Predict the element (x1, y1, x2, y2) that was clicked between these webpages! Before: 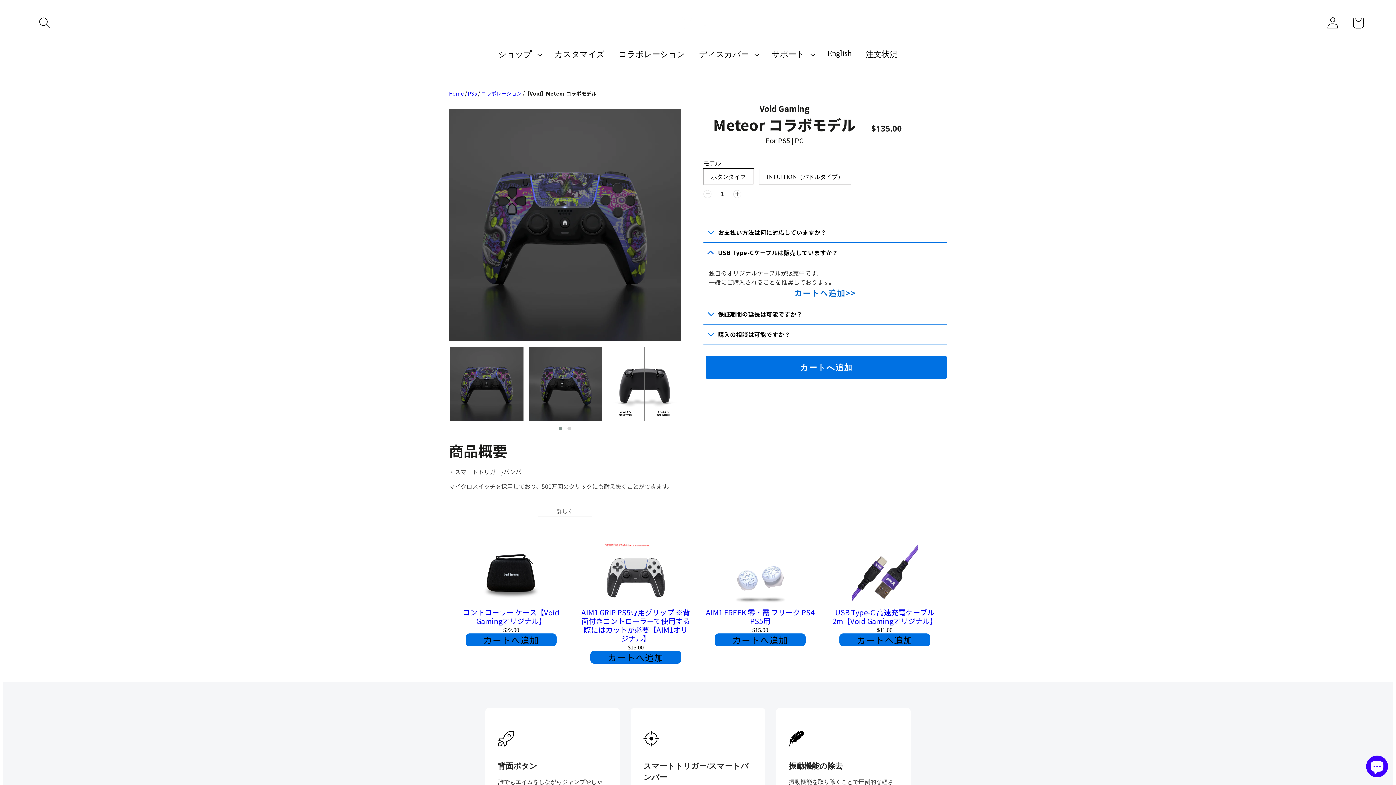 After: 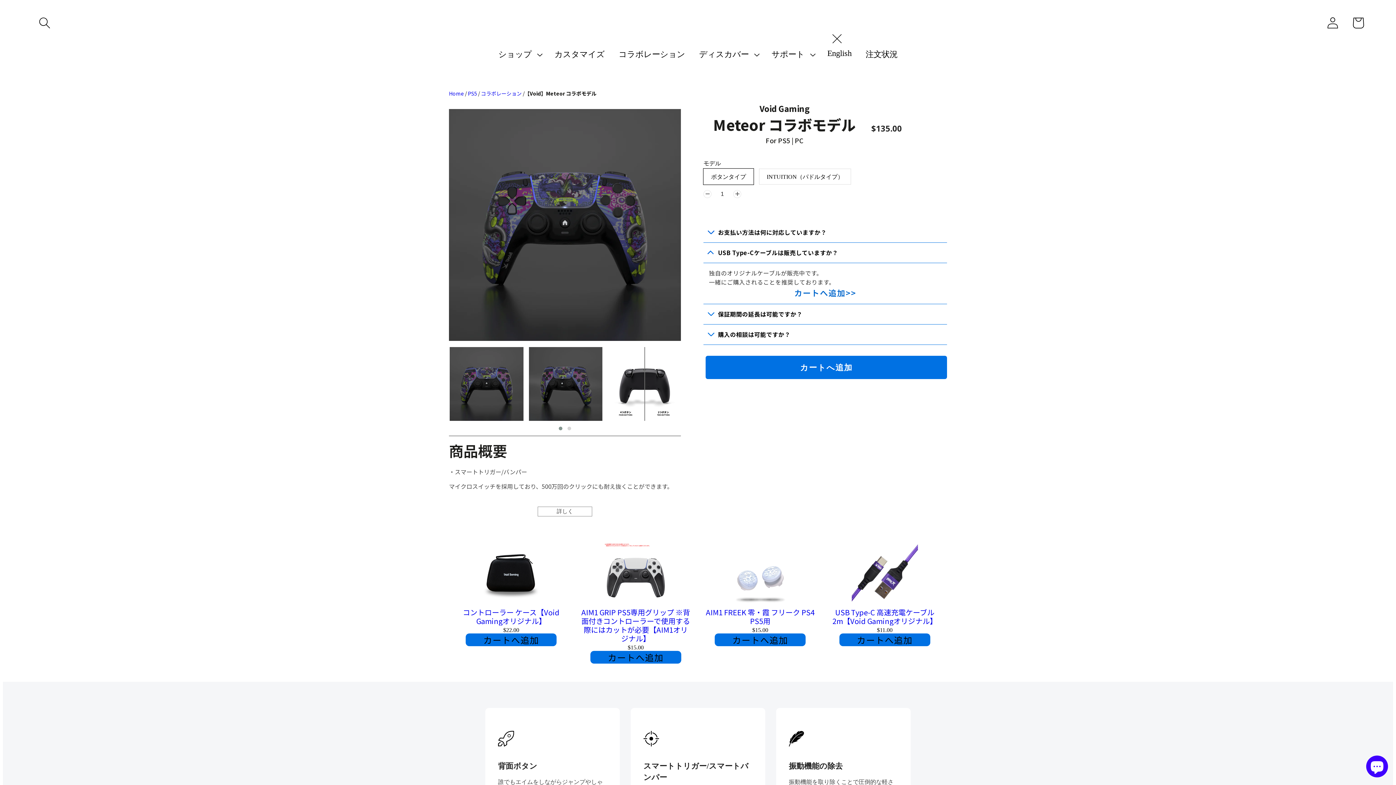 Action: bbox: (32, 10, 57, 35) label: 検索